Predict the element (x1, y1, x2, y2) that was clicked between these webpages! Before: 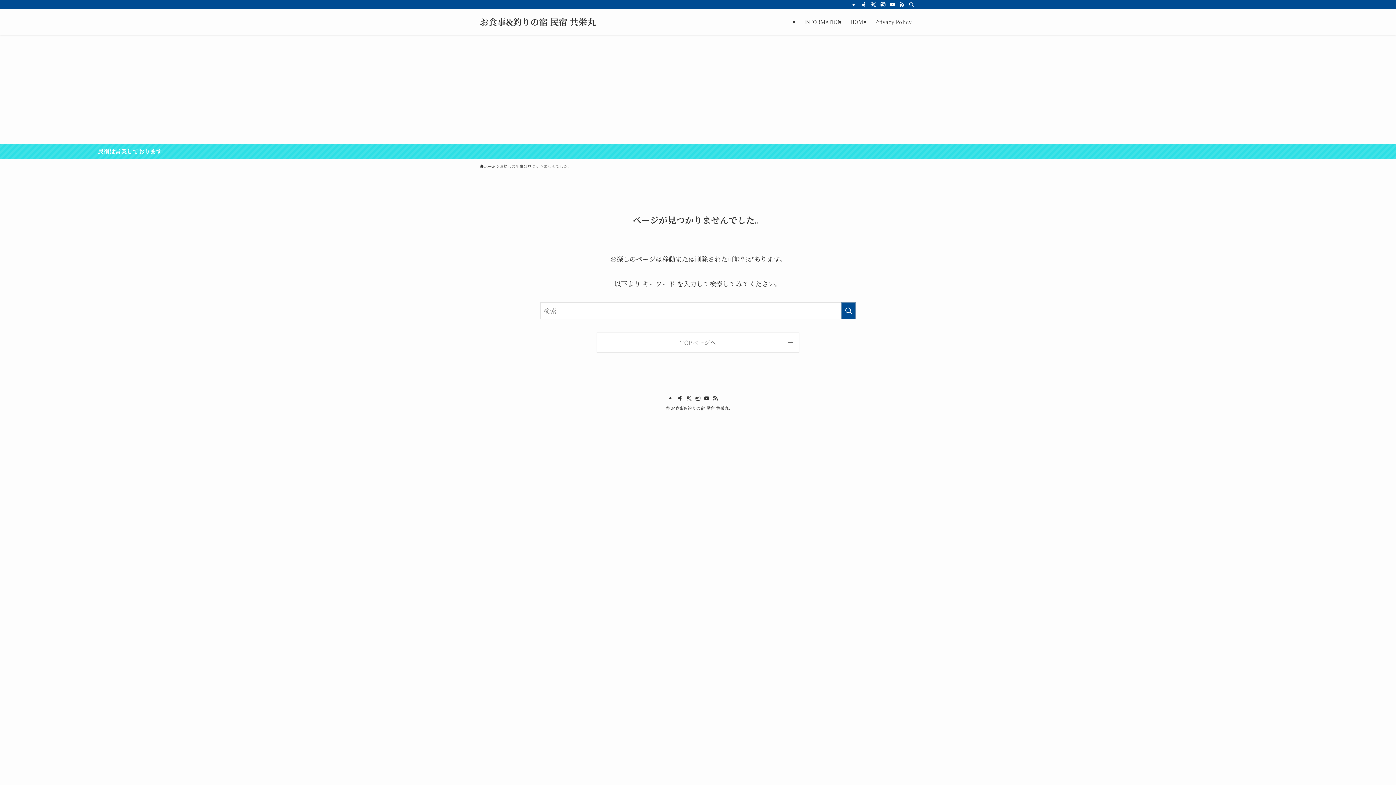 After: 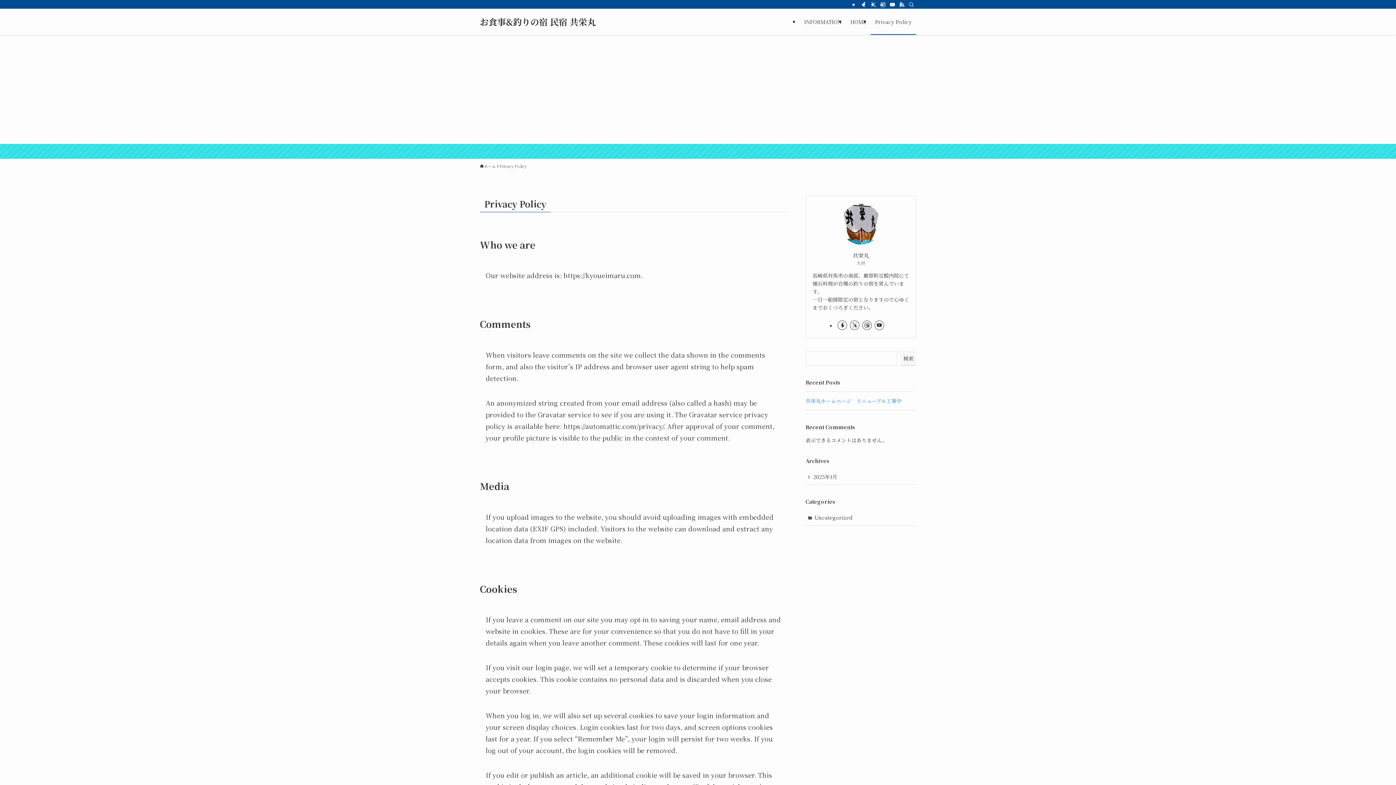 Action: bbox: (870, 8, 916, 34) label: Privacy Policy